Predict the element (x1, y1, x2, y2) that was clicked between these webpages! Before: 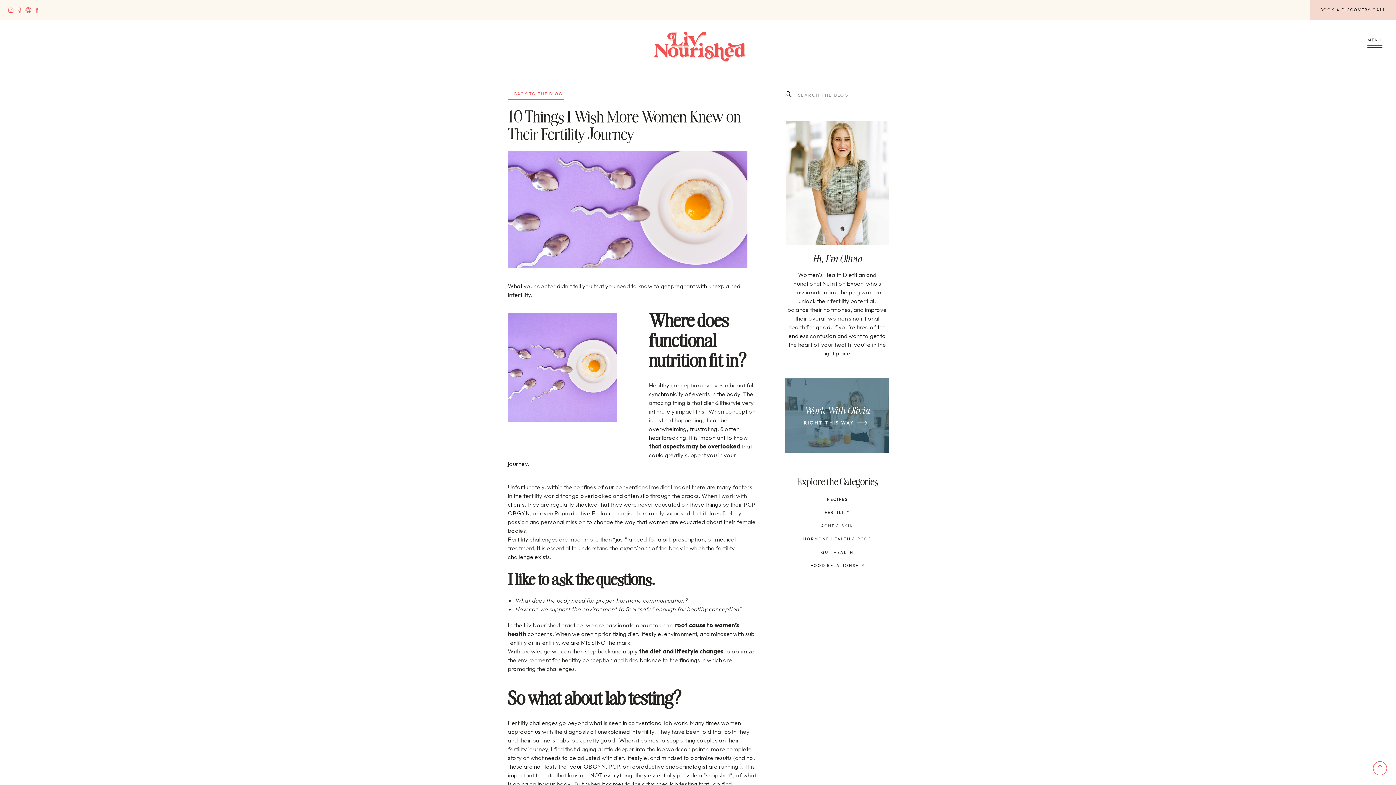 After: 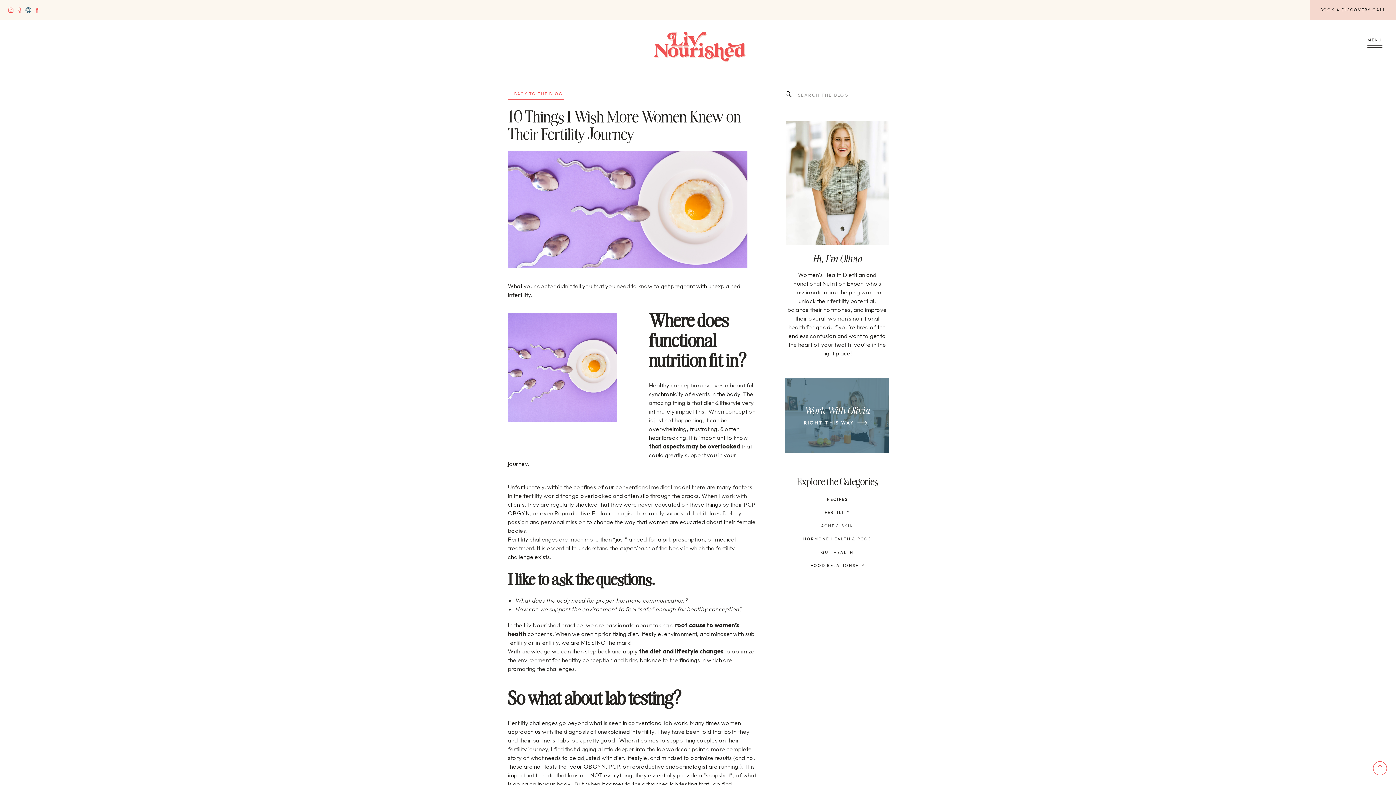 Action: bbox: (25, 6, 31, 13)